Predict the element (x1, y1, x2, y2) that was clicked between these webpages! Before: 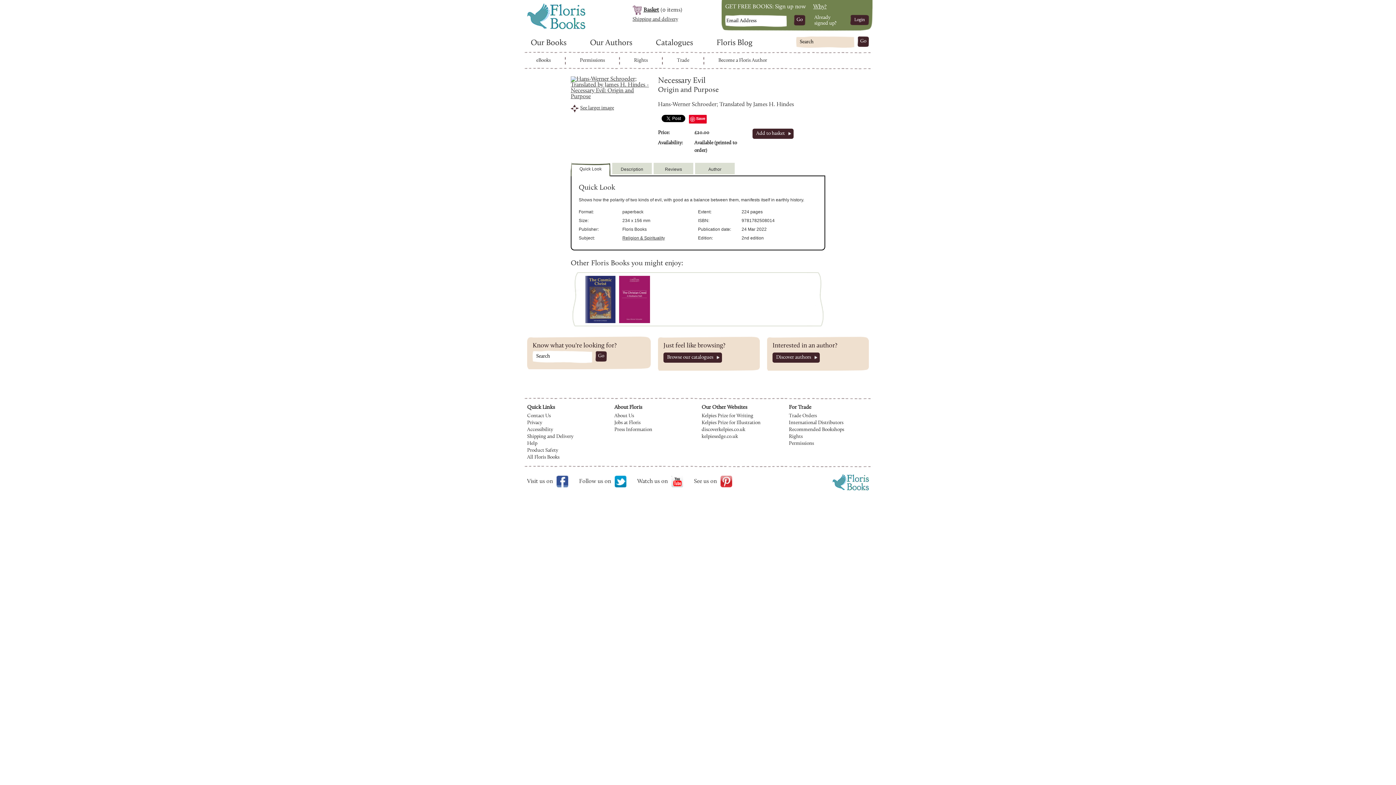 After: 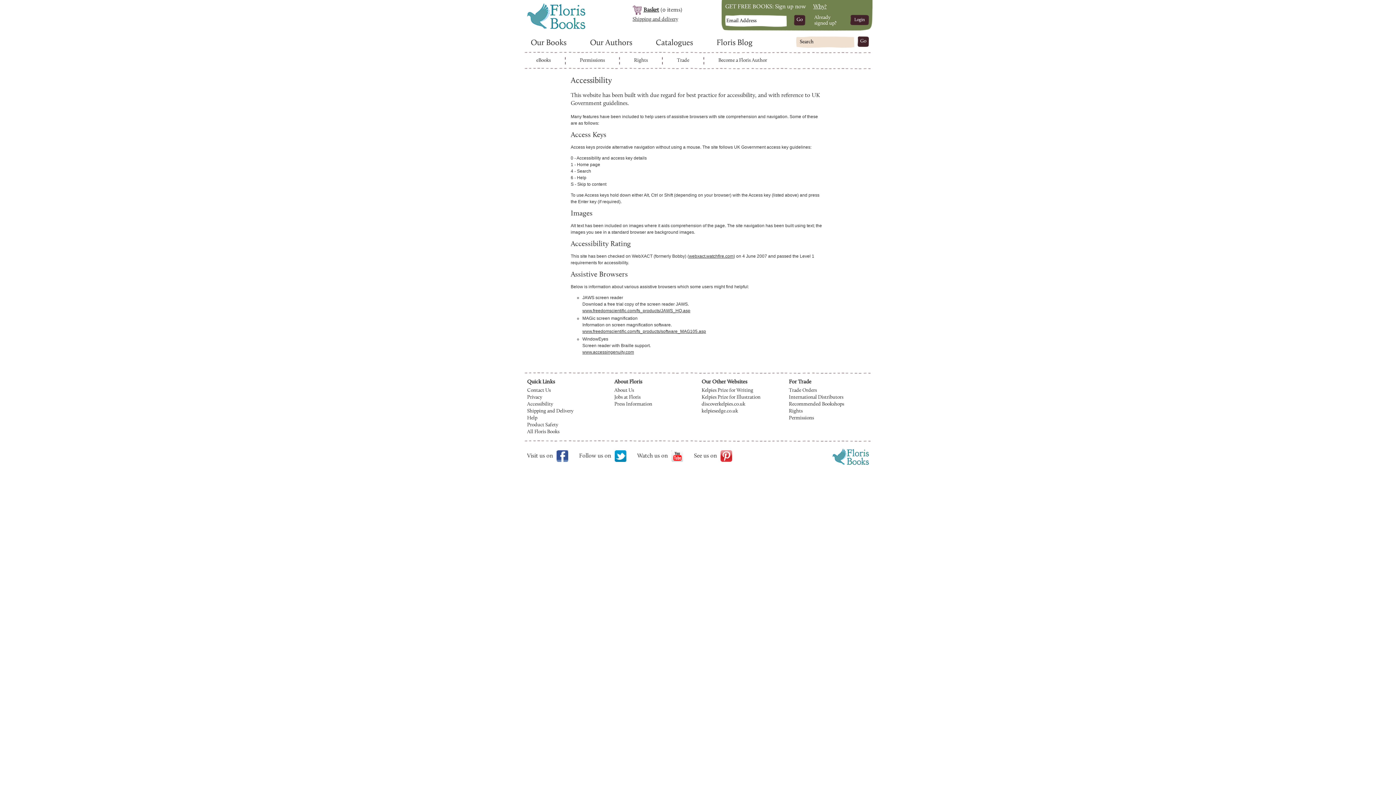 Action: bbox: (527, 427, 553, 432) label: Accessibility